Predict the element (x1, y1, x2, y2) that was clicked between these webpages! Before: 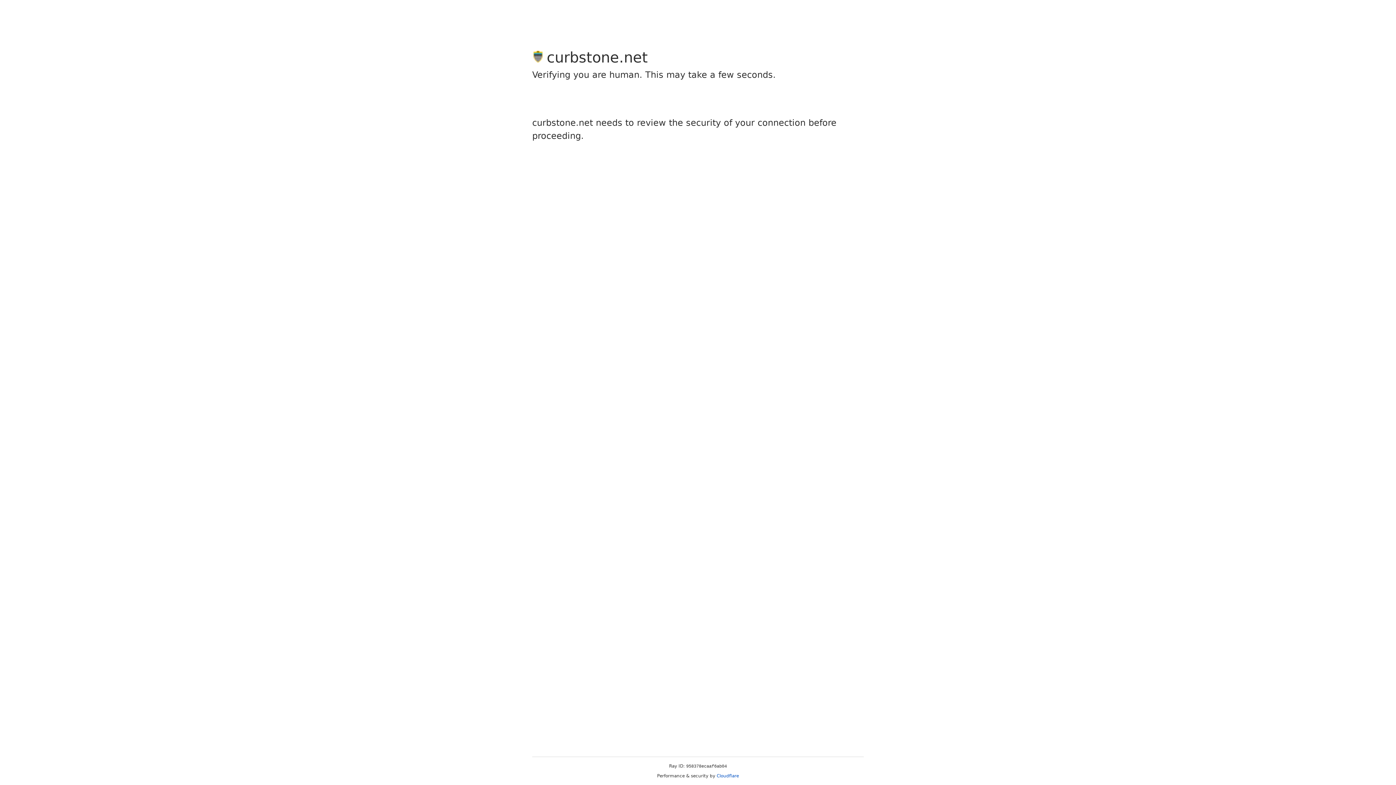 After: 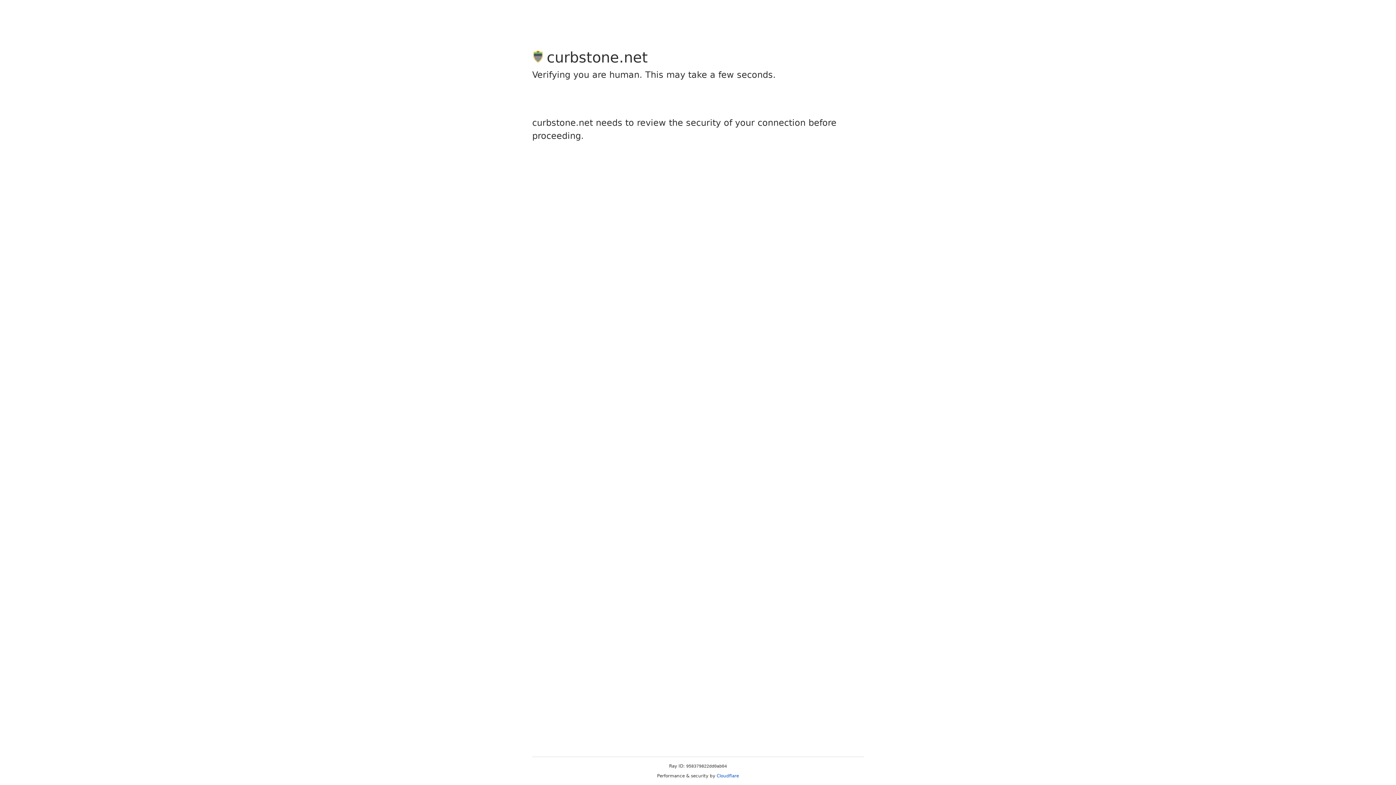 Action: label: Cloudflare bbox: (716, 773, 739, 778)